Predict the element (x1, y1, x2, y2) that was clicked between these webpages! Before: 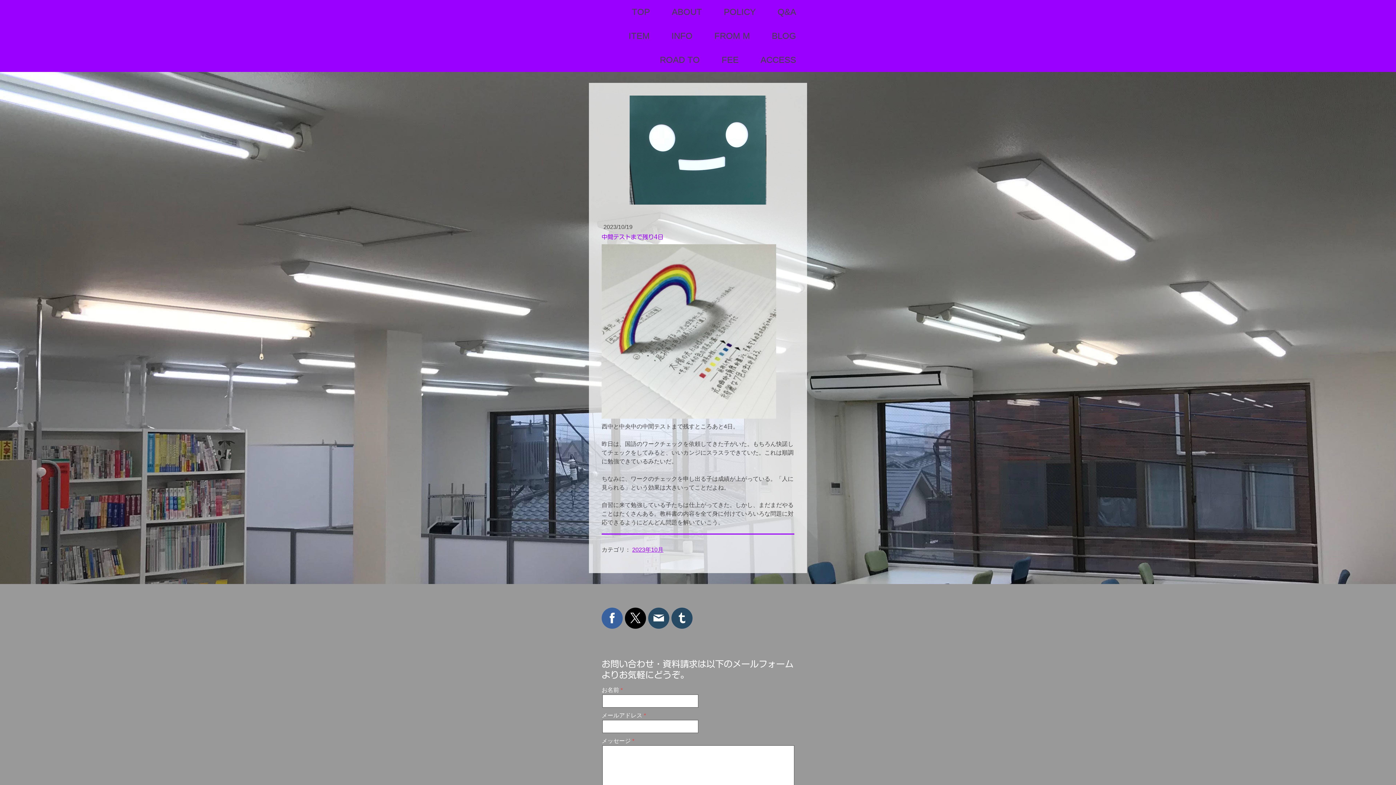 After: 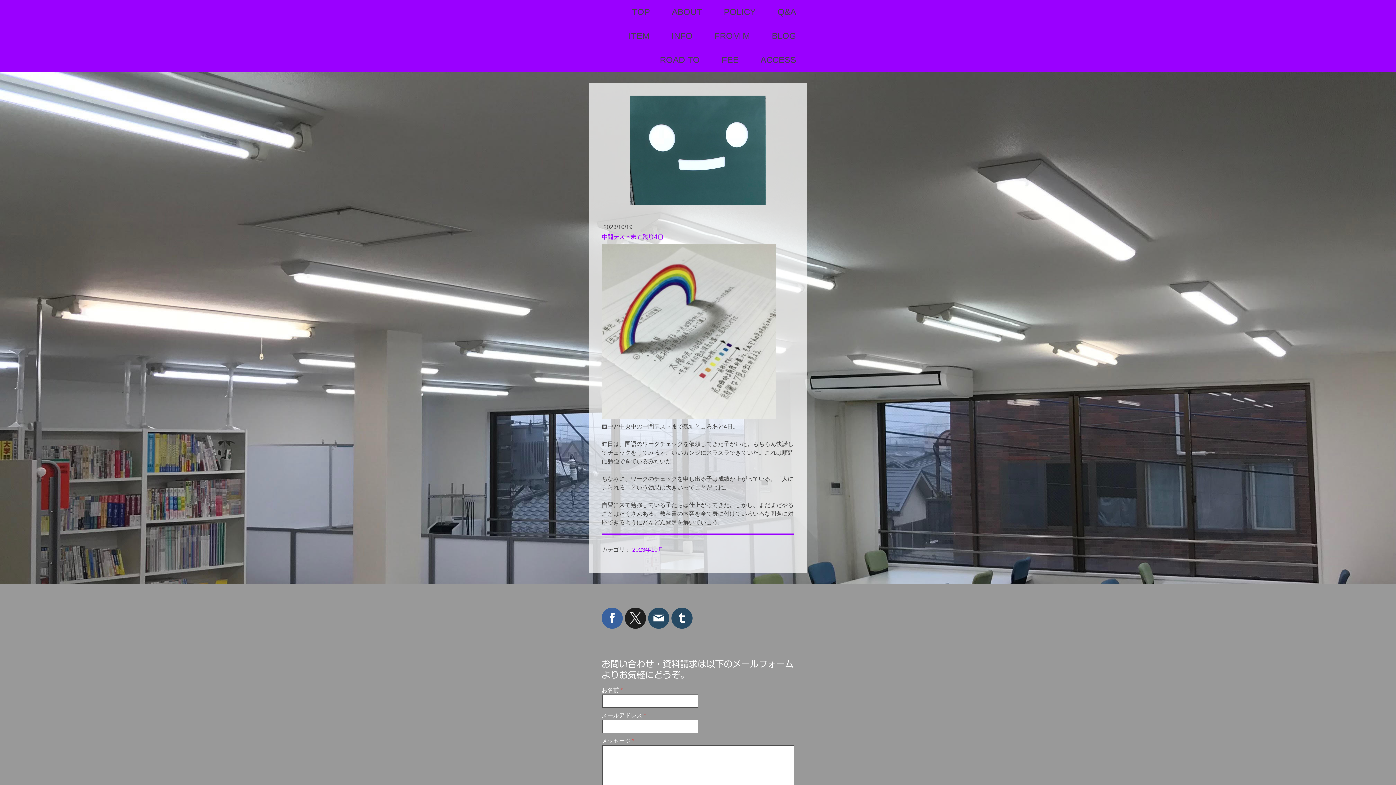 Action: bbox: (625, 608, 646, 629)